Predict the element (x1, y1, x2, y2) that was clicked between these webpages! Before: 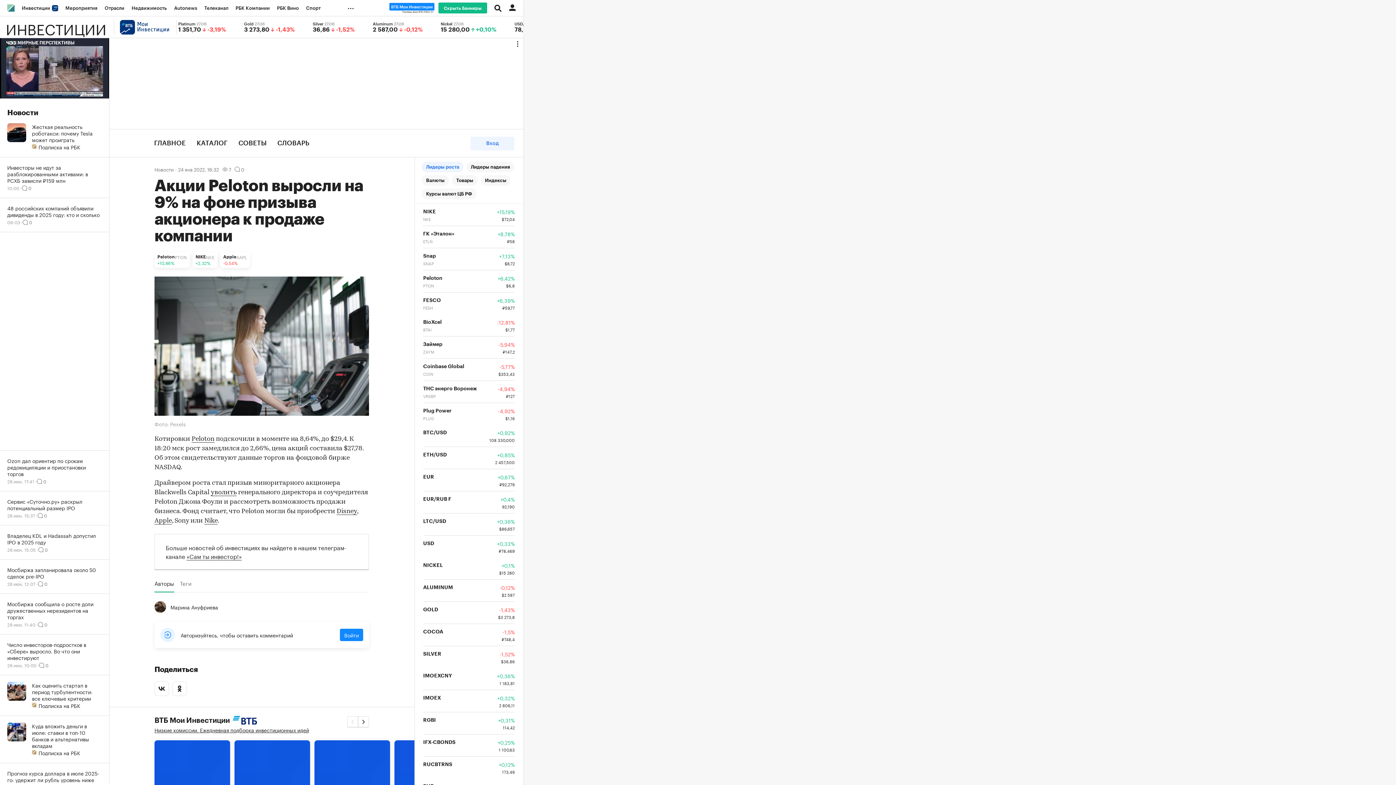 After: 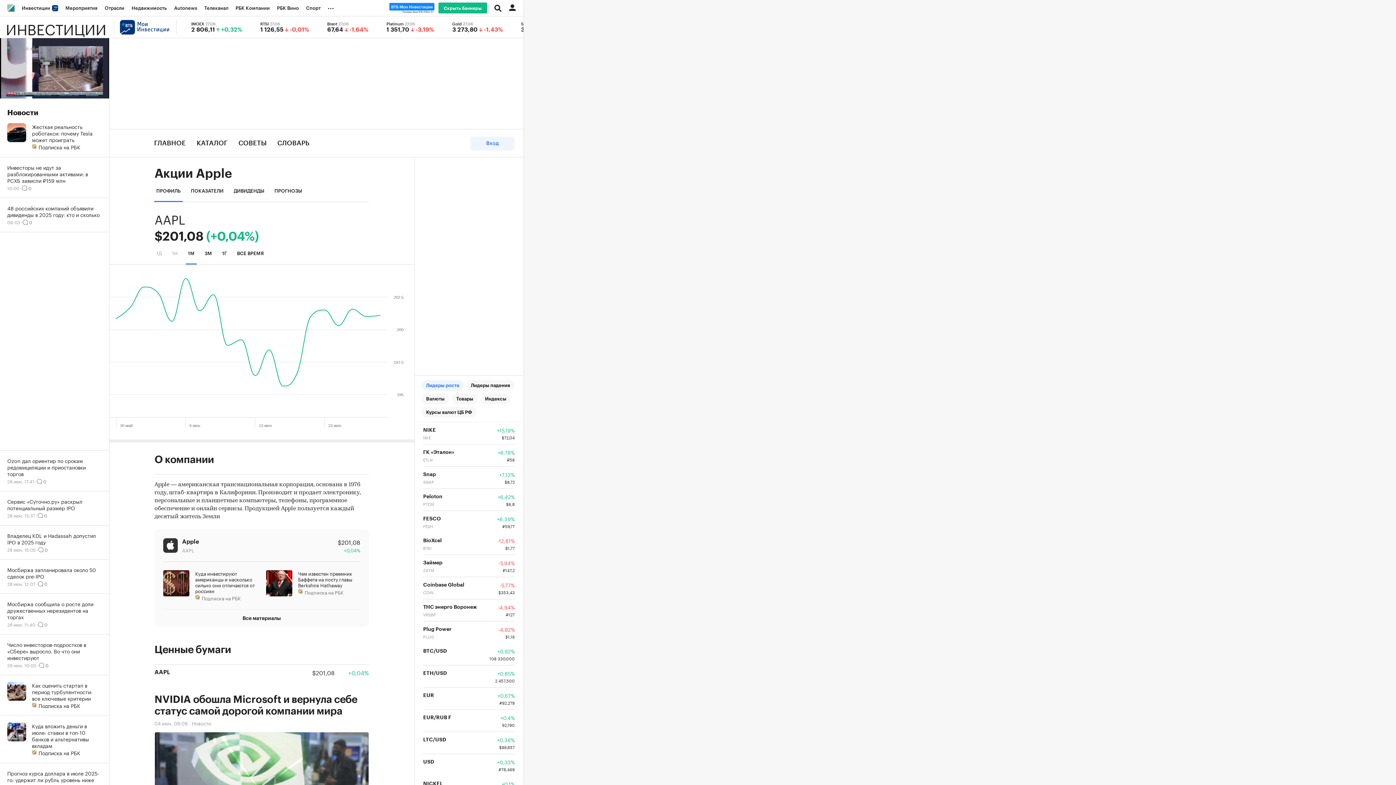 Action: label: Apple bbox: (154, 517, 172, 524)